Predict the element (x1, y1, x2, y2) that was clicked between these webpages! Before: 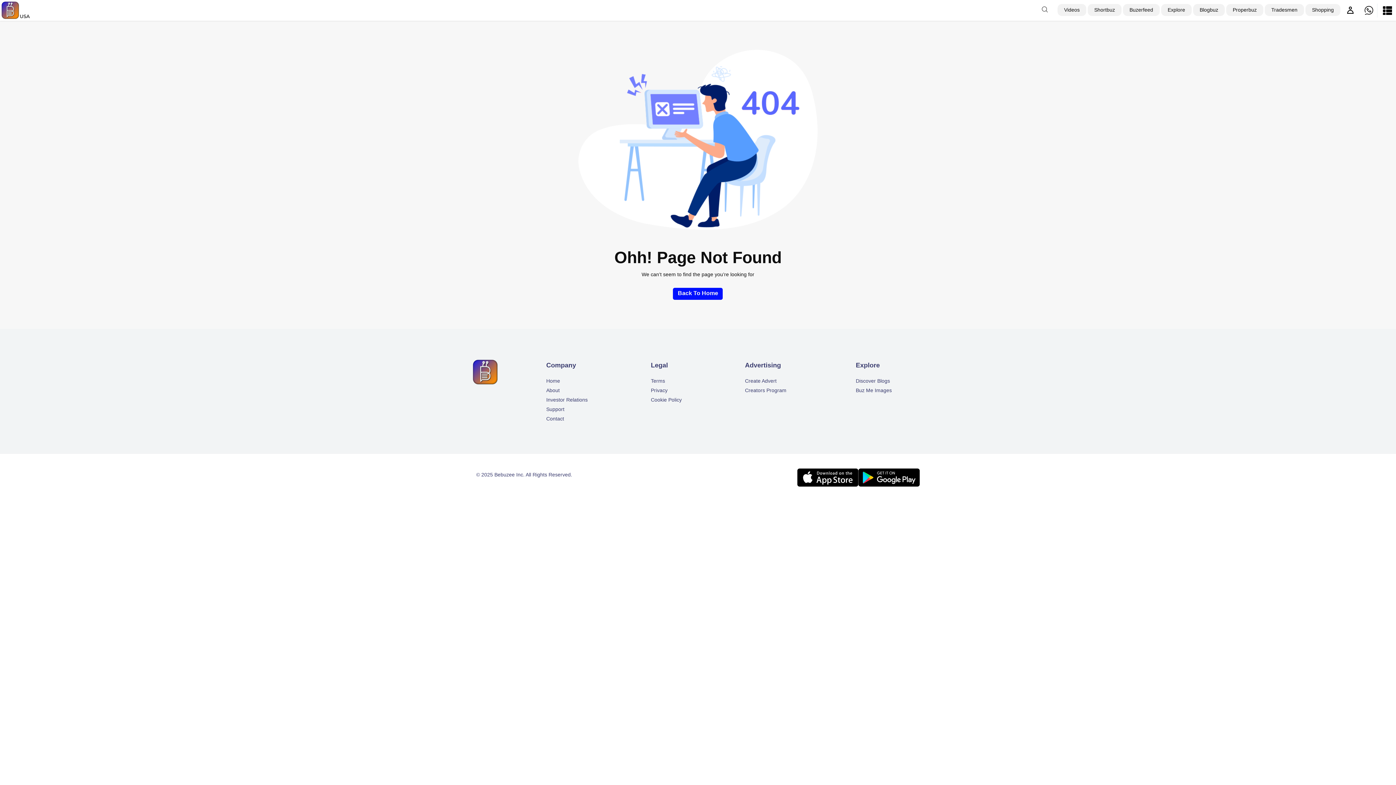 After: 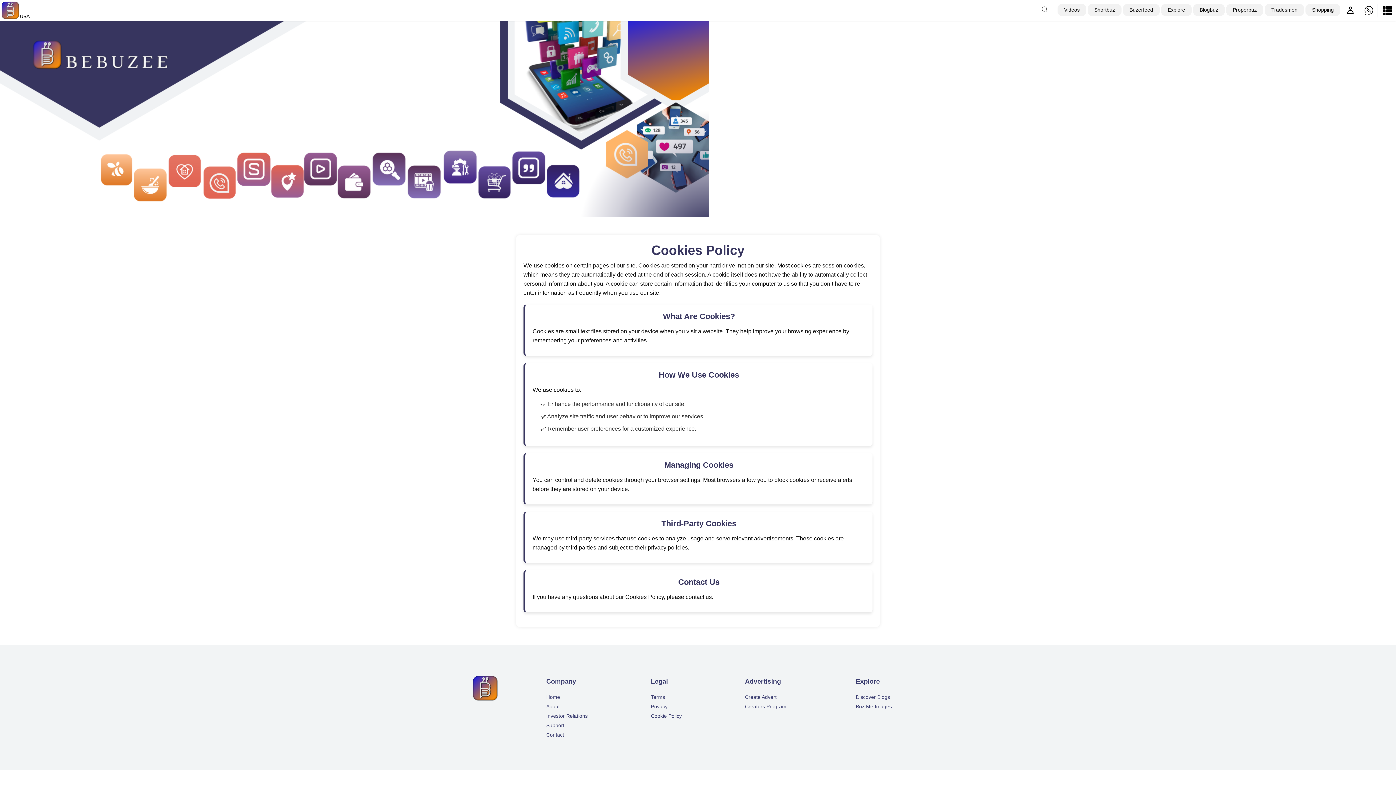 Action: bbox: (651, 397, 681, 402) label: Cookie Policy